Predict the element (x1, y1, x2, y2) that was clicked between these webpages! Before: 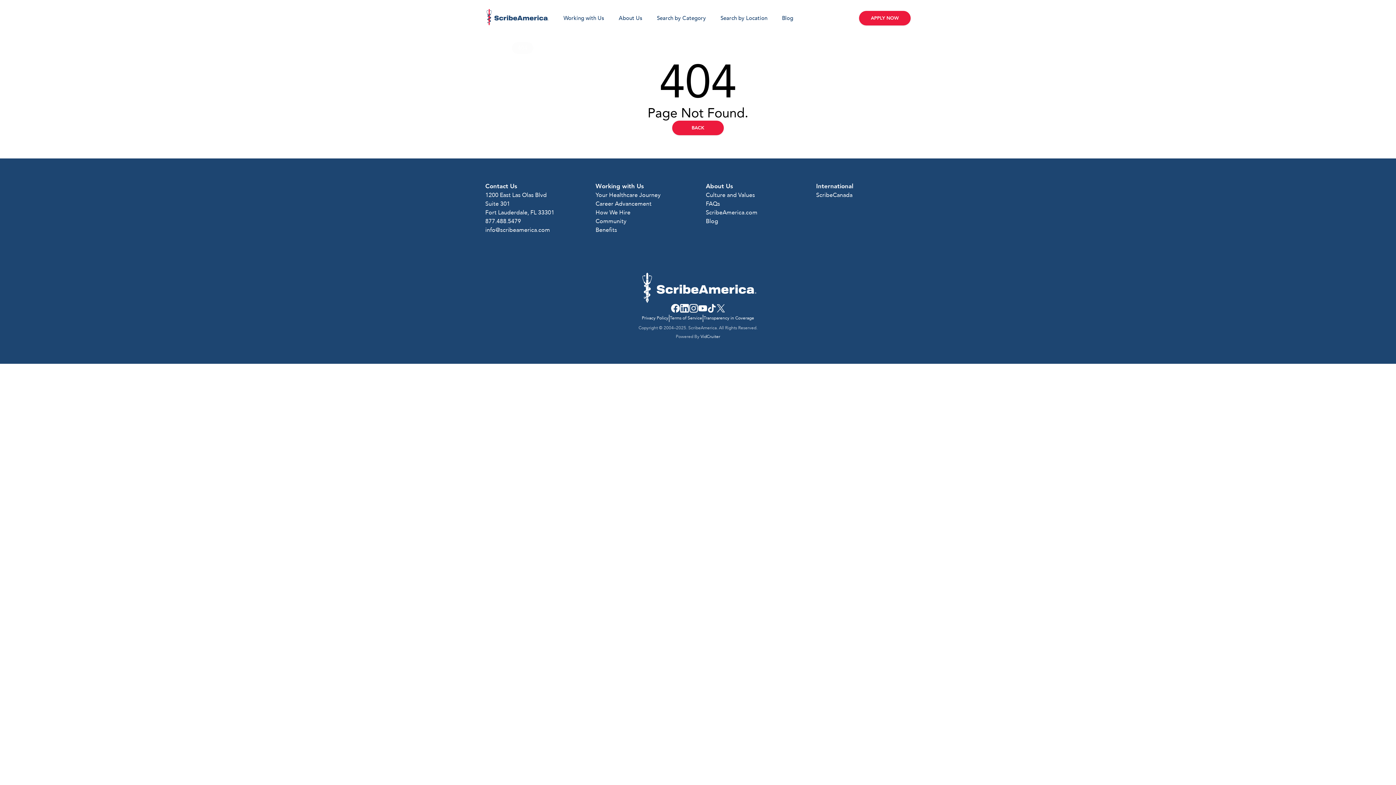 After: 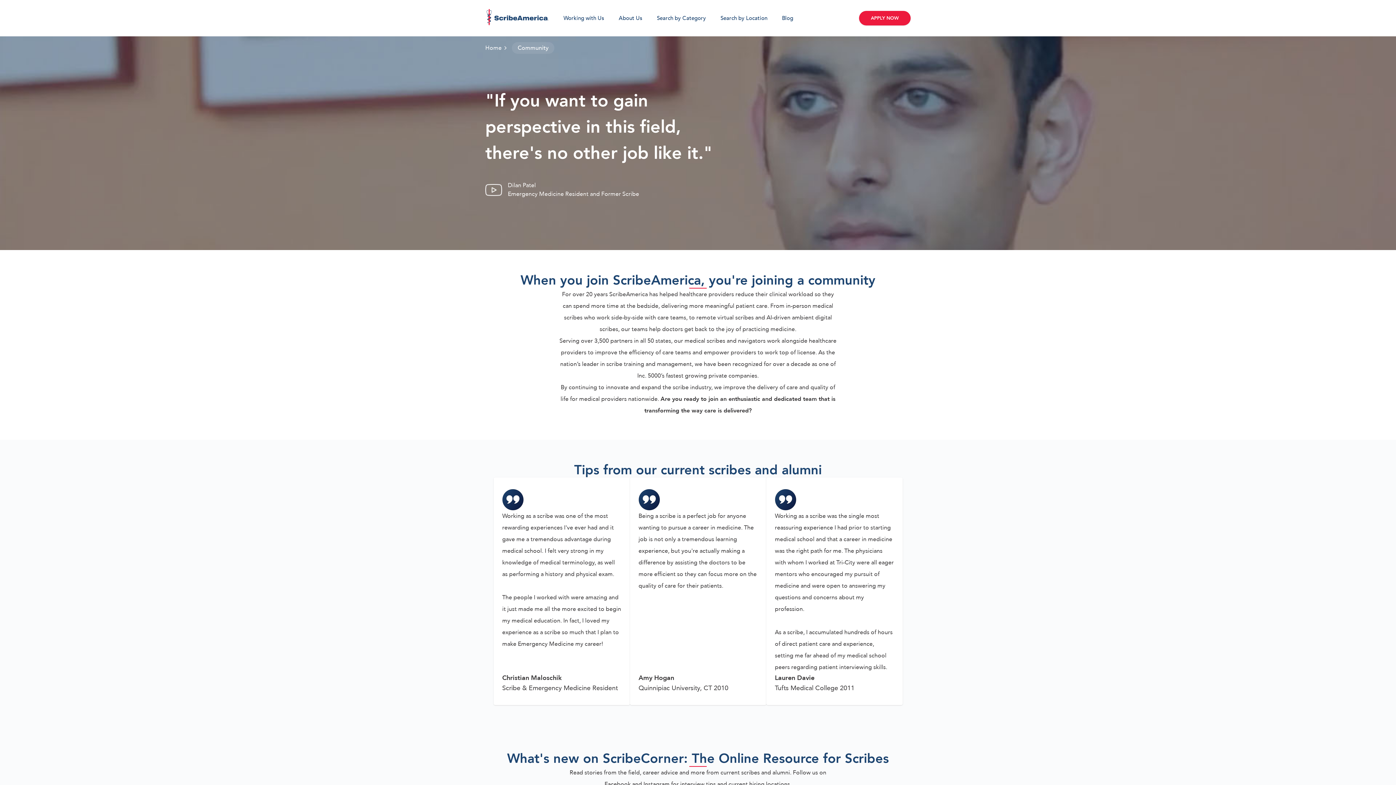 Action: label: Community bbox: (595, 217, 690, 225)